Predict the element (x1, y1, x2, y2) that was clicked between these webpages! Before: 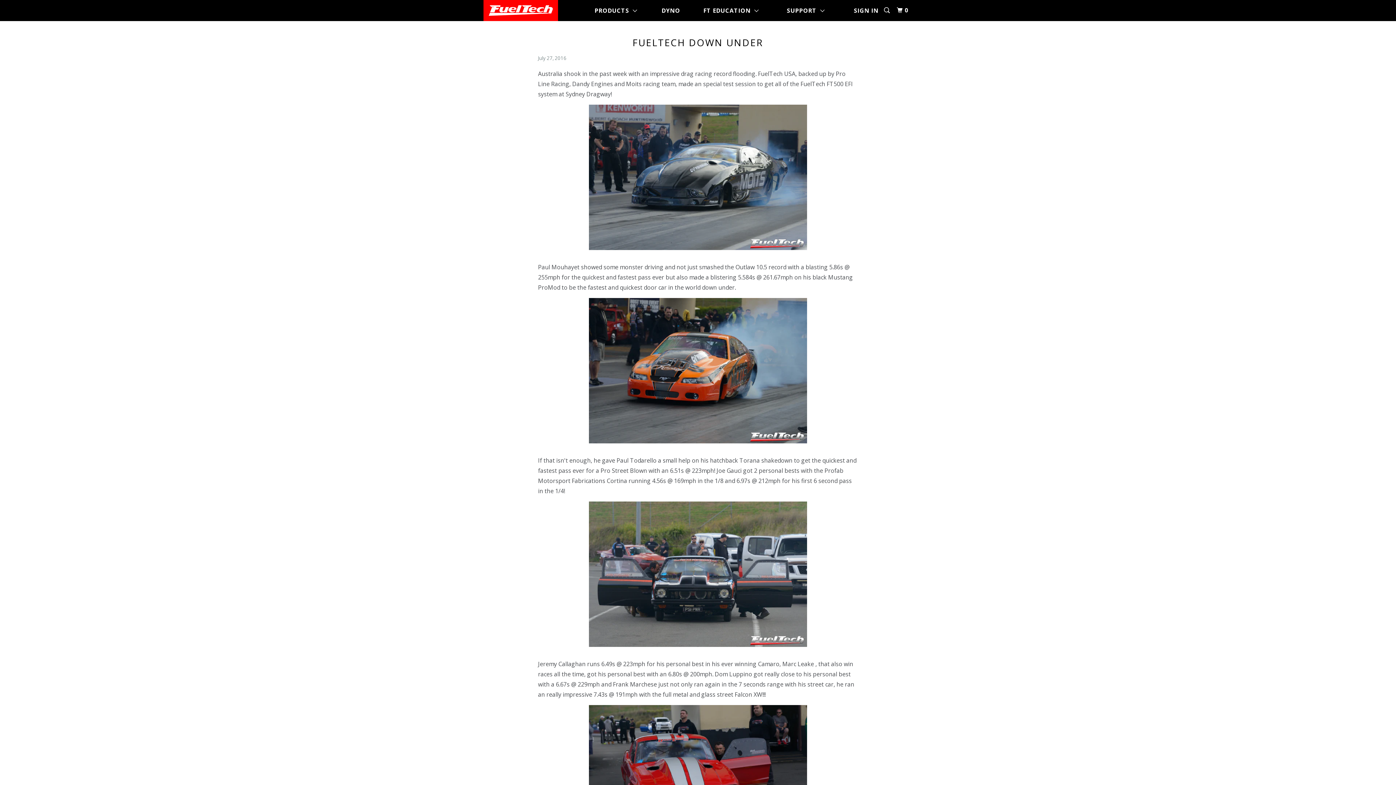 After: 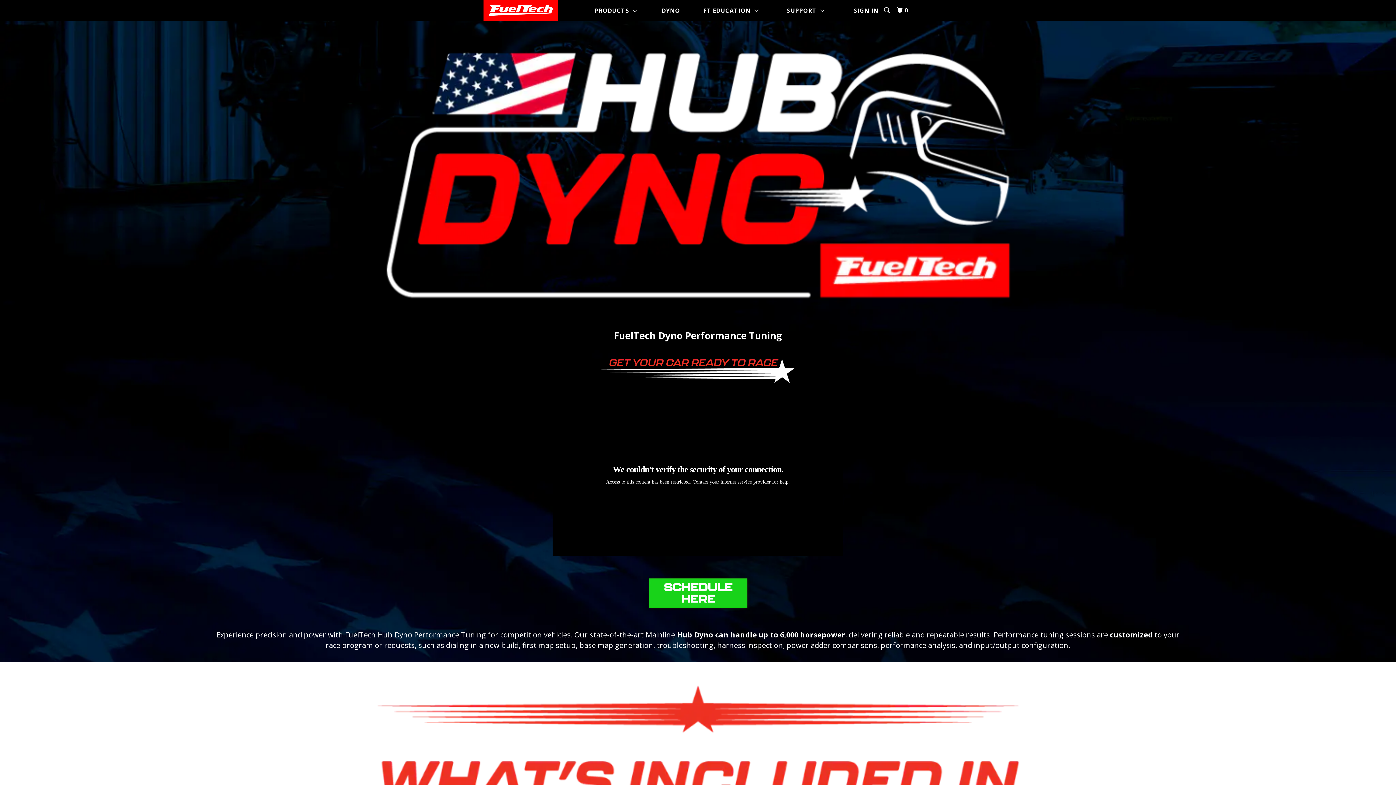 Action: bbox: (658, 0, 683, 20) label: DYNO